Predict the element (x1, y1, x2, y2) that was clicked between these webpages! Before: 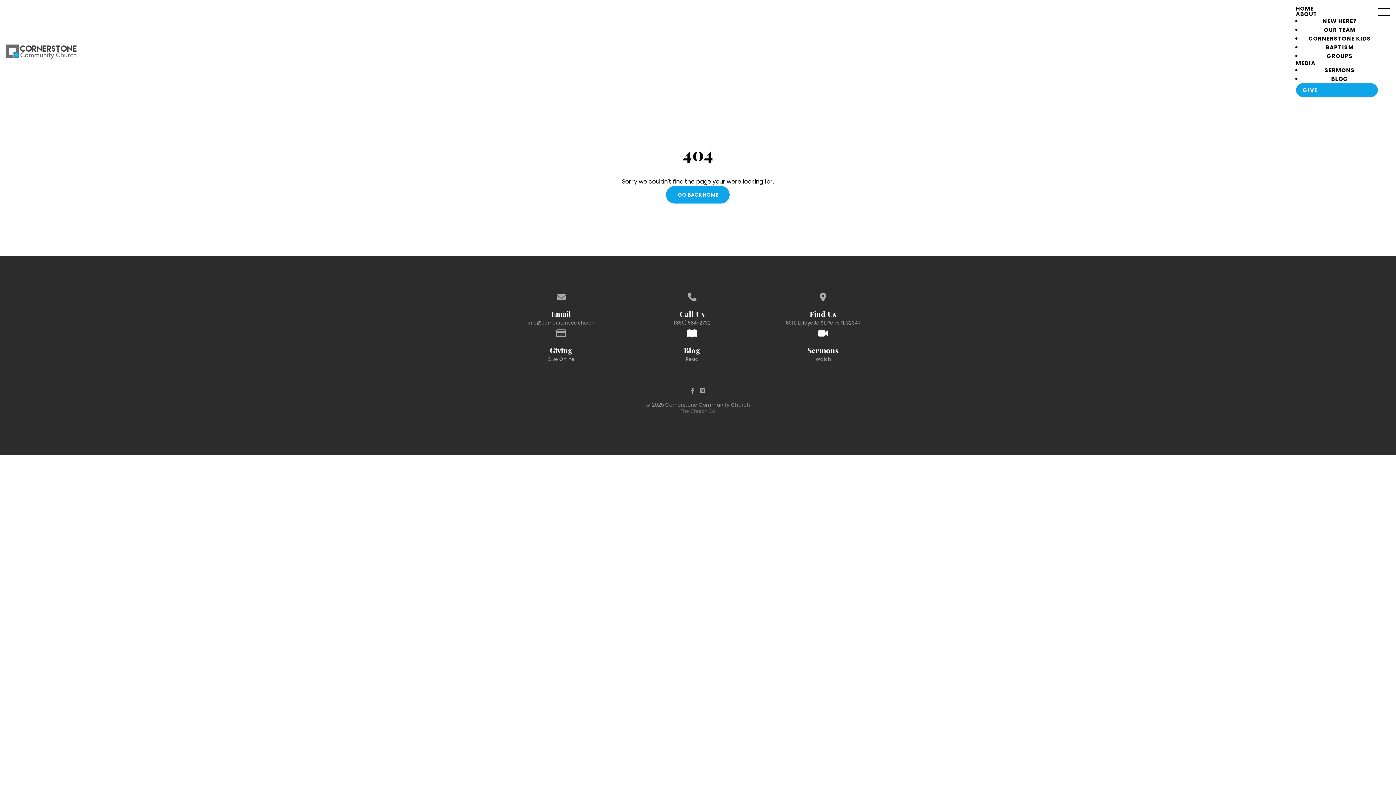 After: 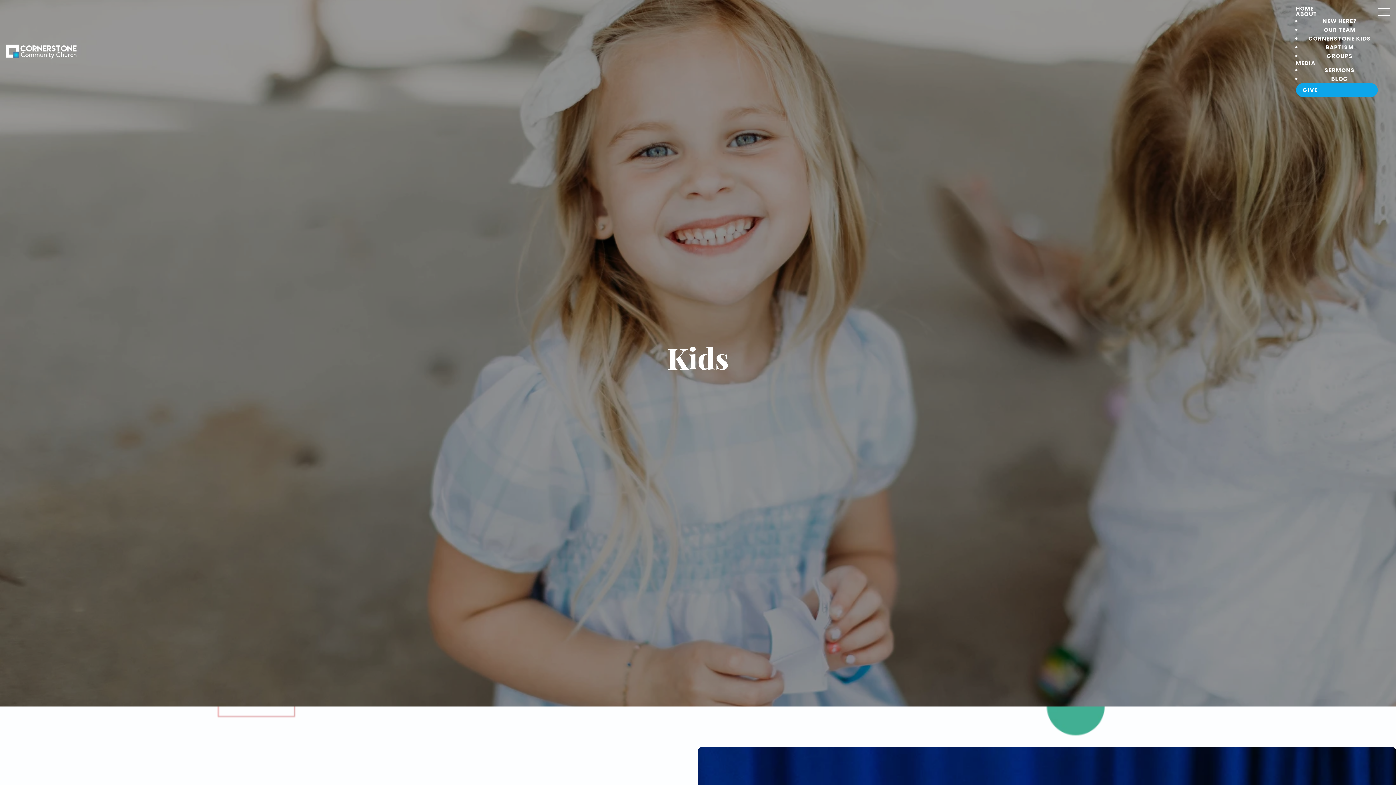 Action: label: CORNERSTONE KIDS bbox: (1302, 30, 1378, 46)